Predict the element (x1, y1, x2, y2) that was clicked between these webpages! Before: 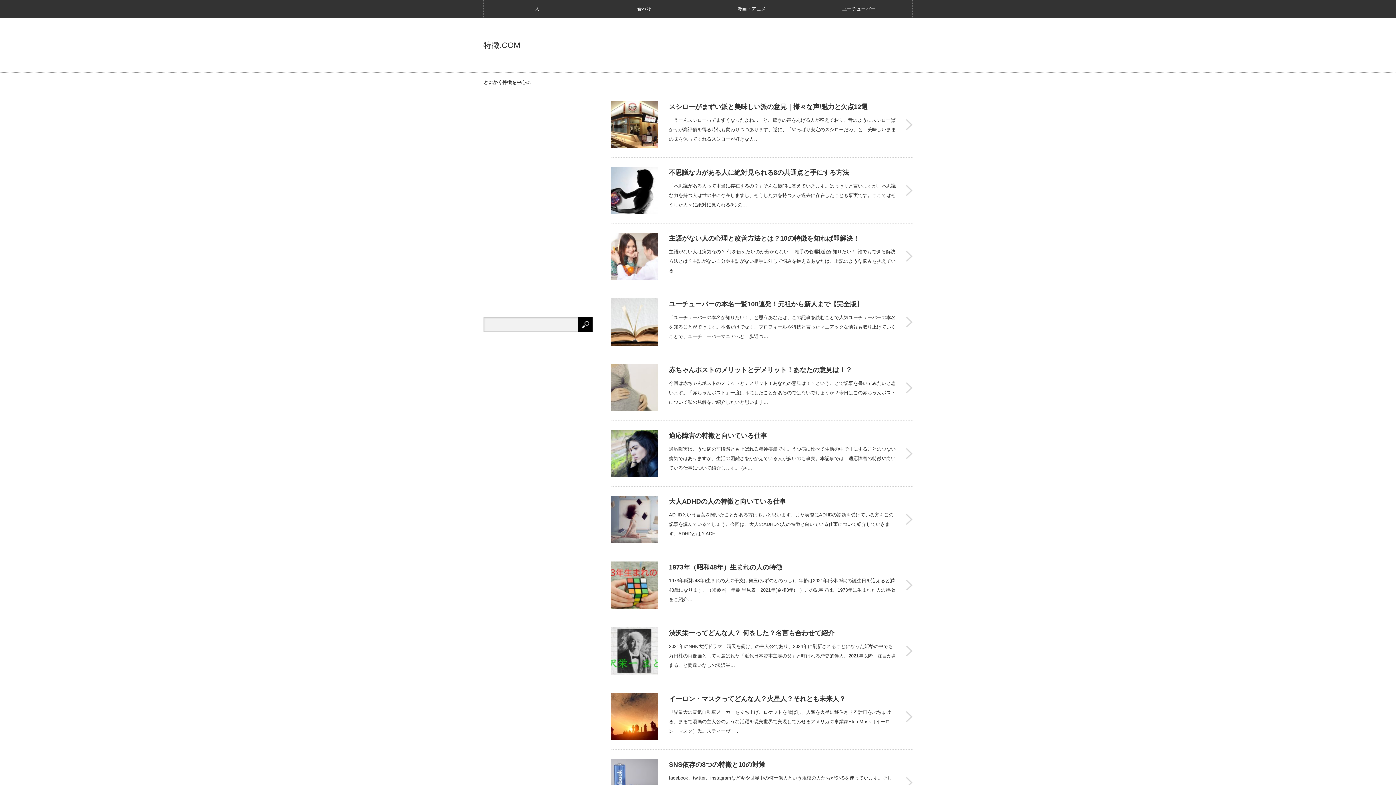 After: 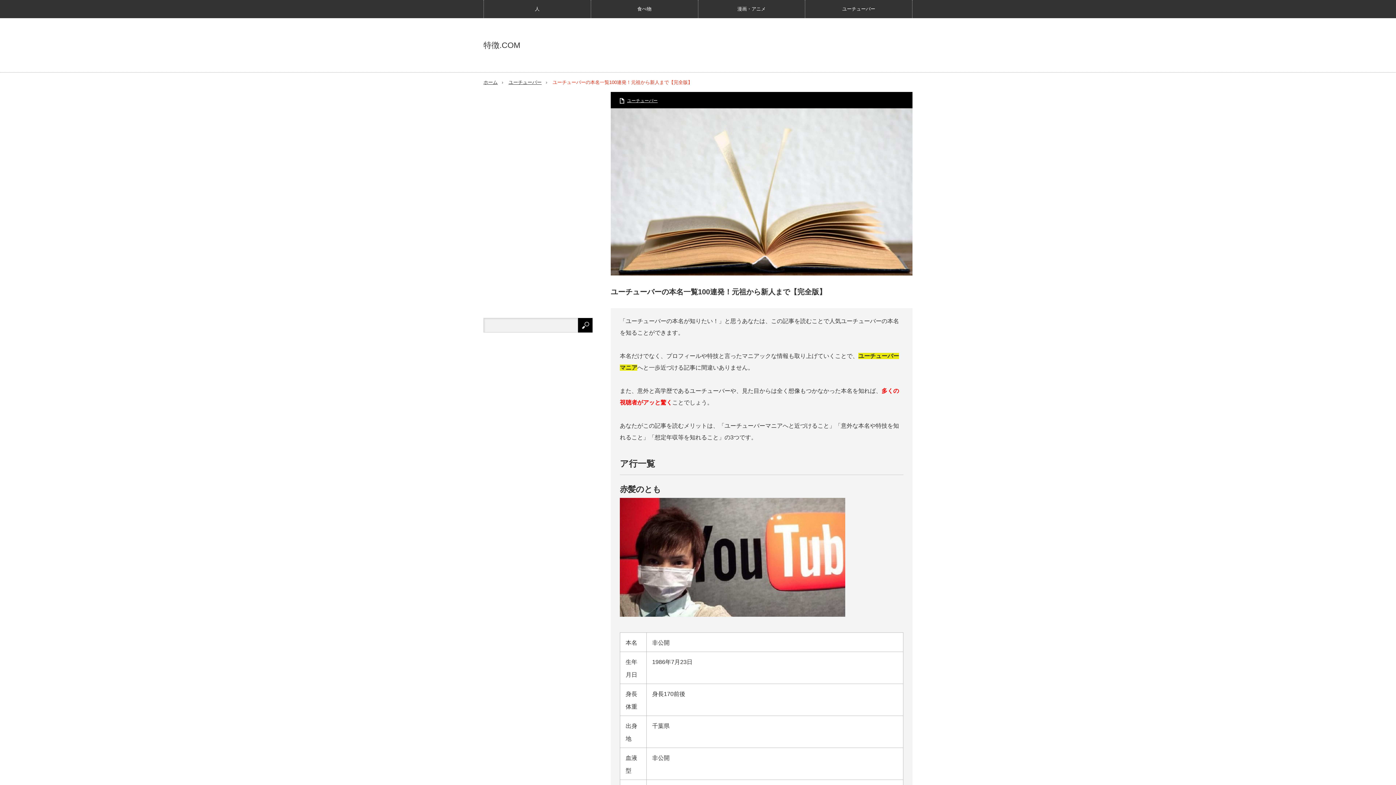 Action: label: ユーチューバーの本名一覧100連発！元祖から新人まで【完全版】 bbox: (669, 298, 898, 310)